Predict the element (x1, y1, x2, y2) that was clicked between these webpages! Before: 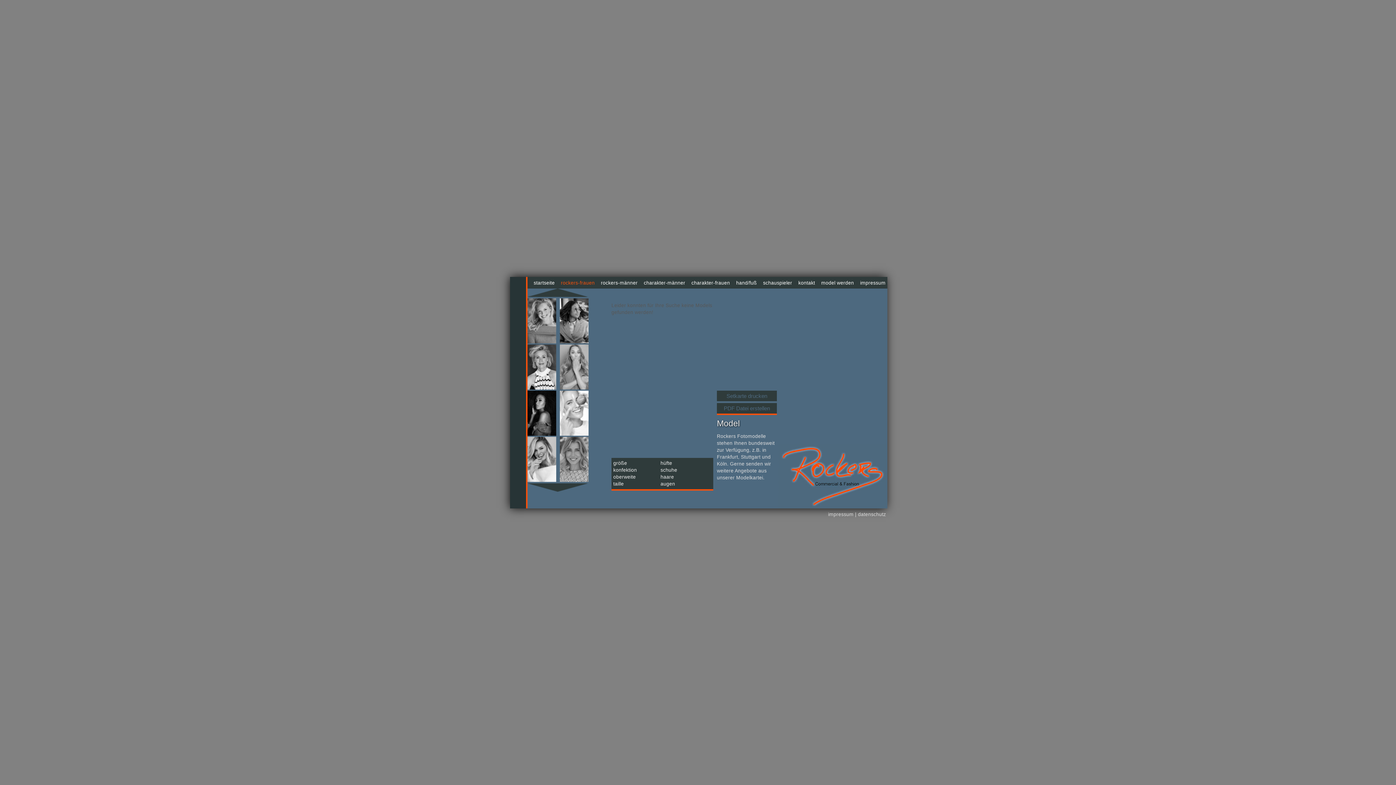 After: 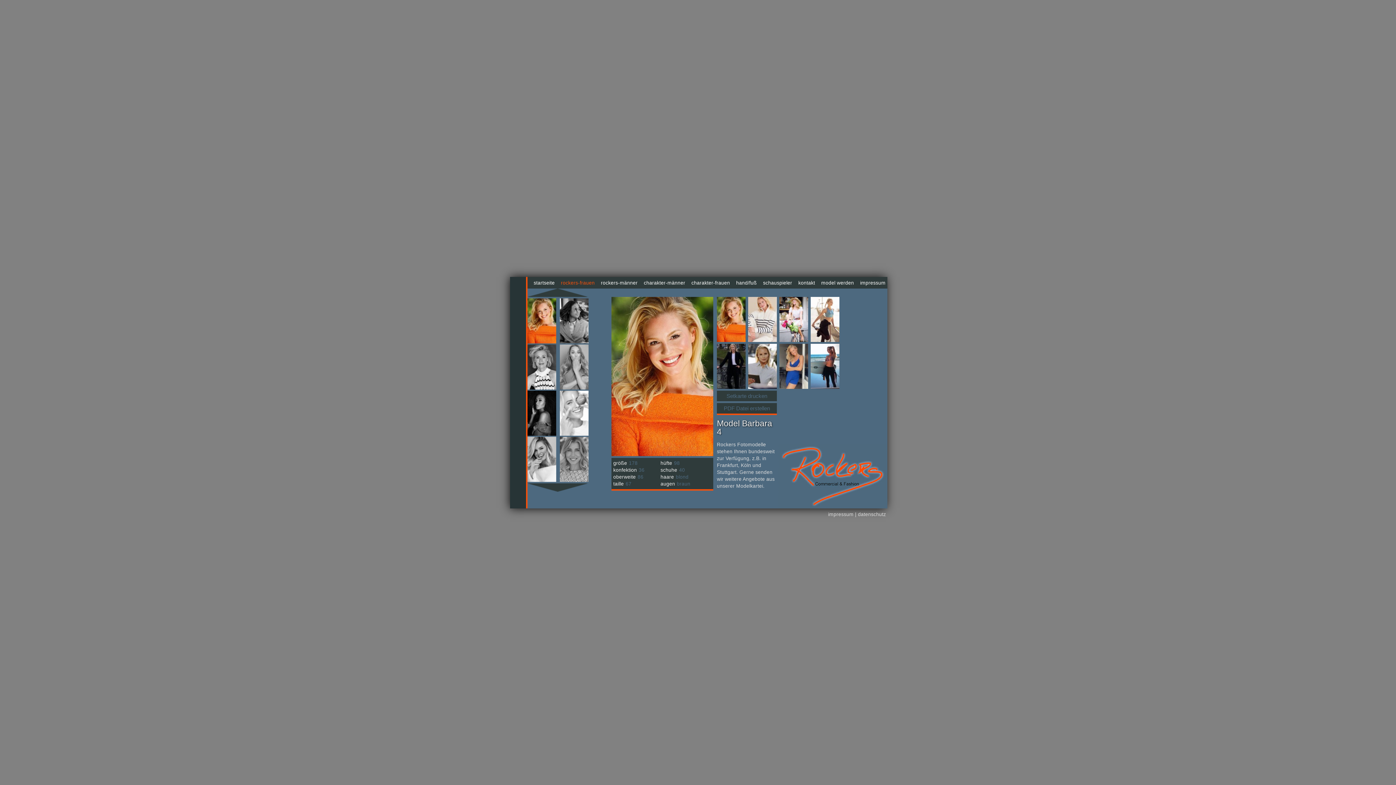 Action: bbox: (527, 339, 556, 344)